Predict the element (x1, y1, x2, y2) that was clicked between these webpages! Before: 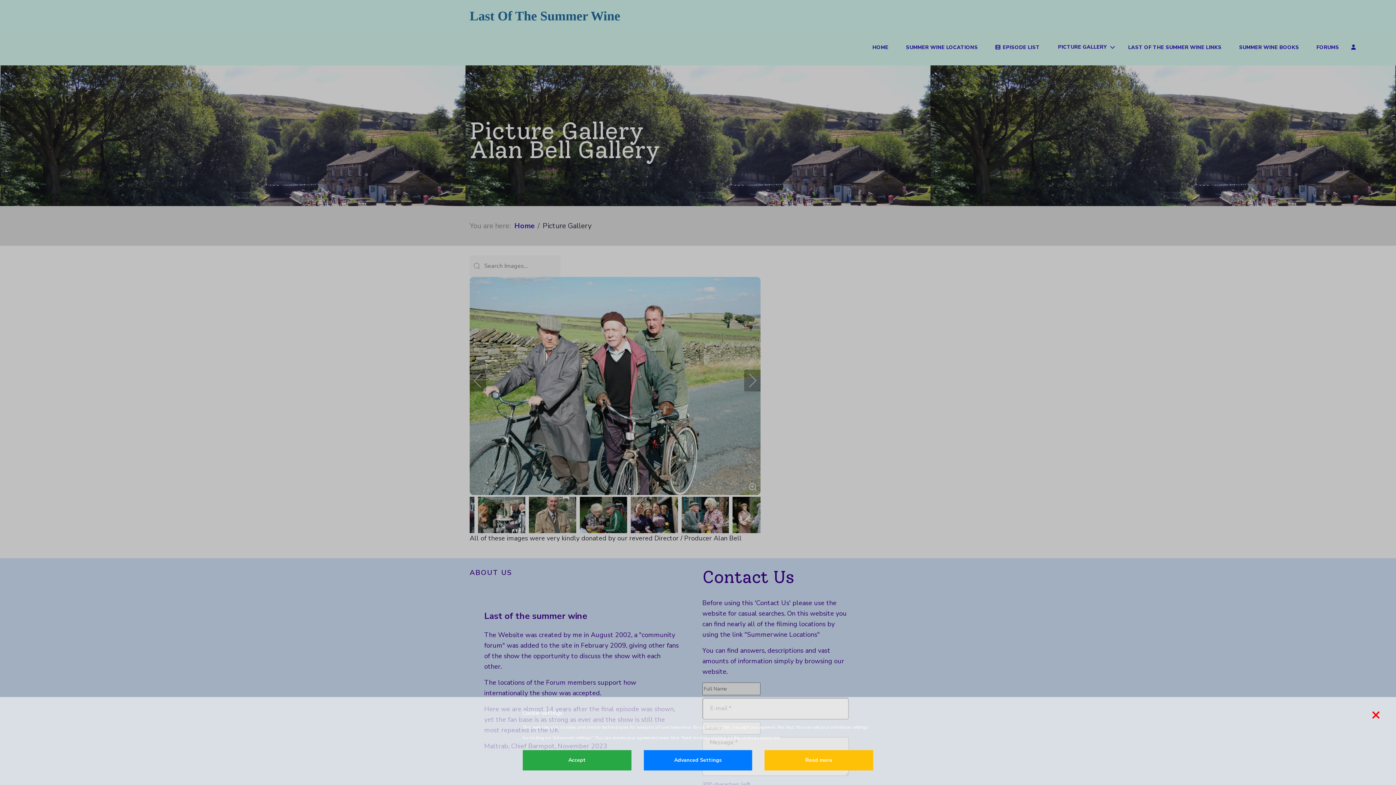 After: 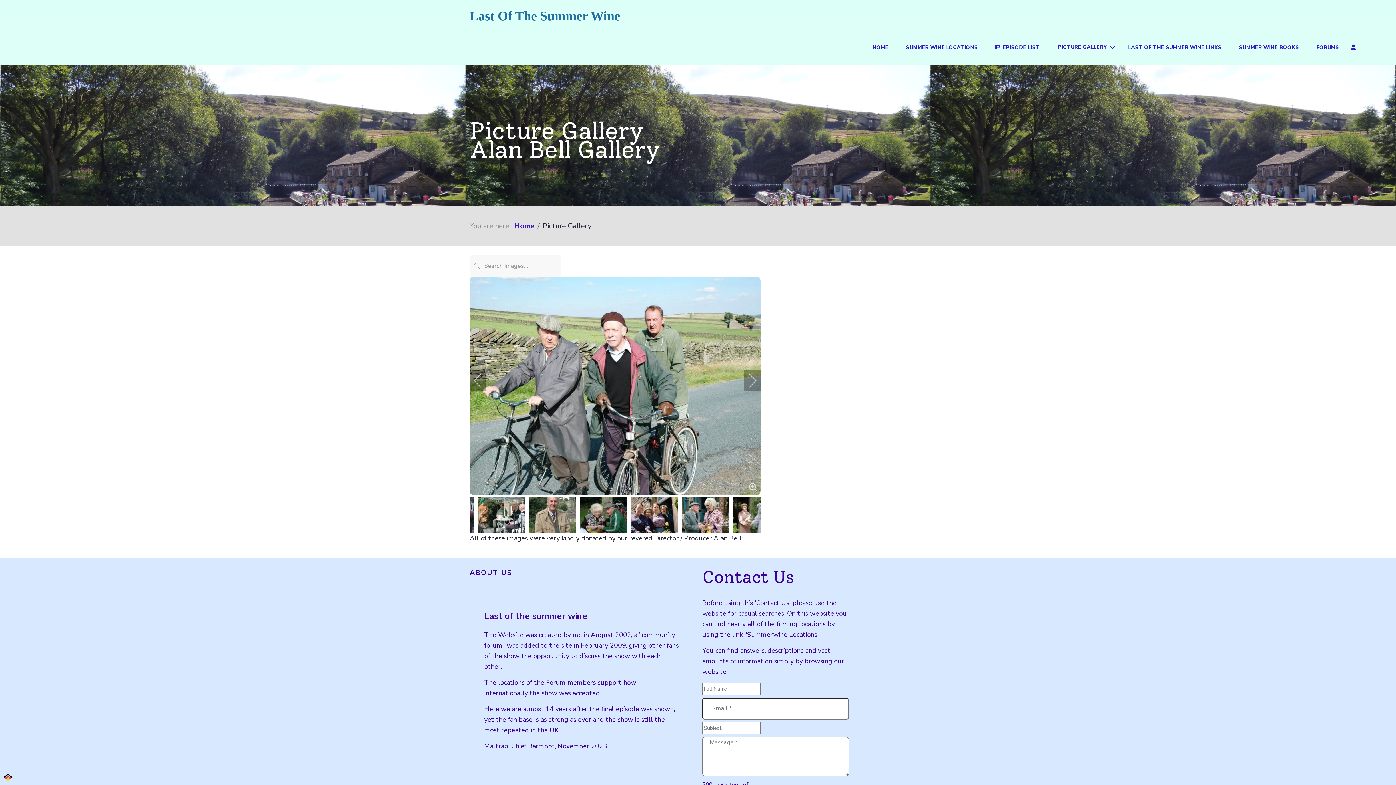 Action: bbox: (522, 750, 631, 770) label: Accept